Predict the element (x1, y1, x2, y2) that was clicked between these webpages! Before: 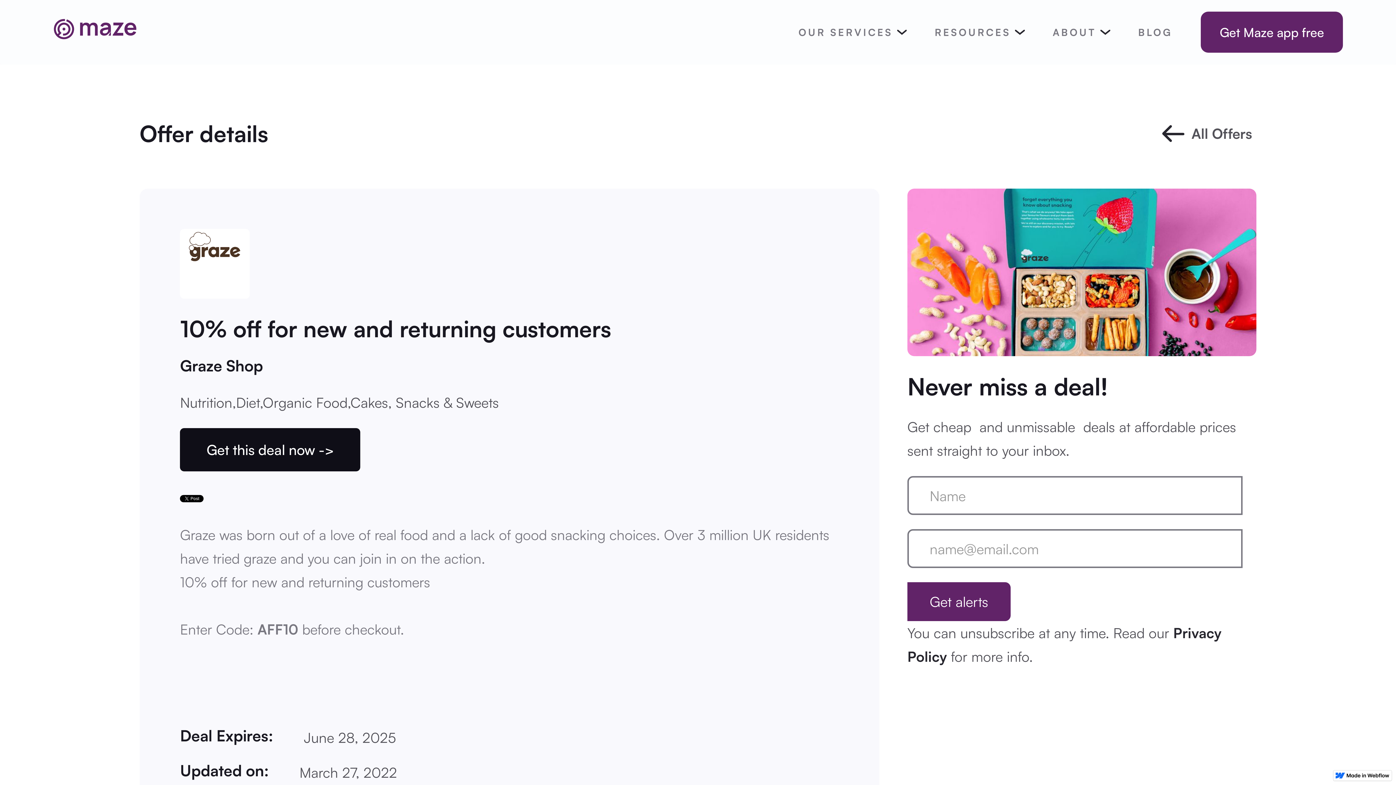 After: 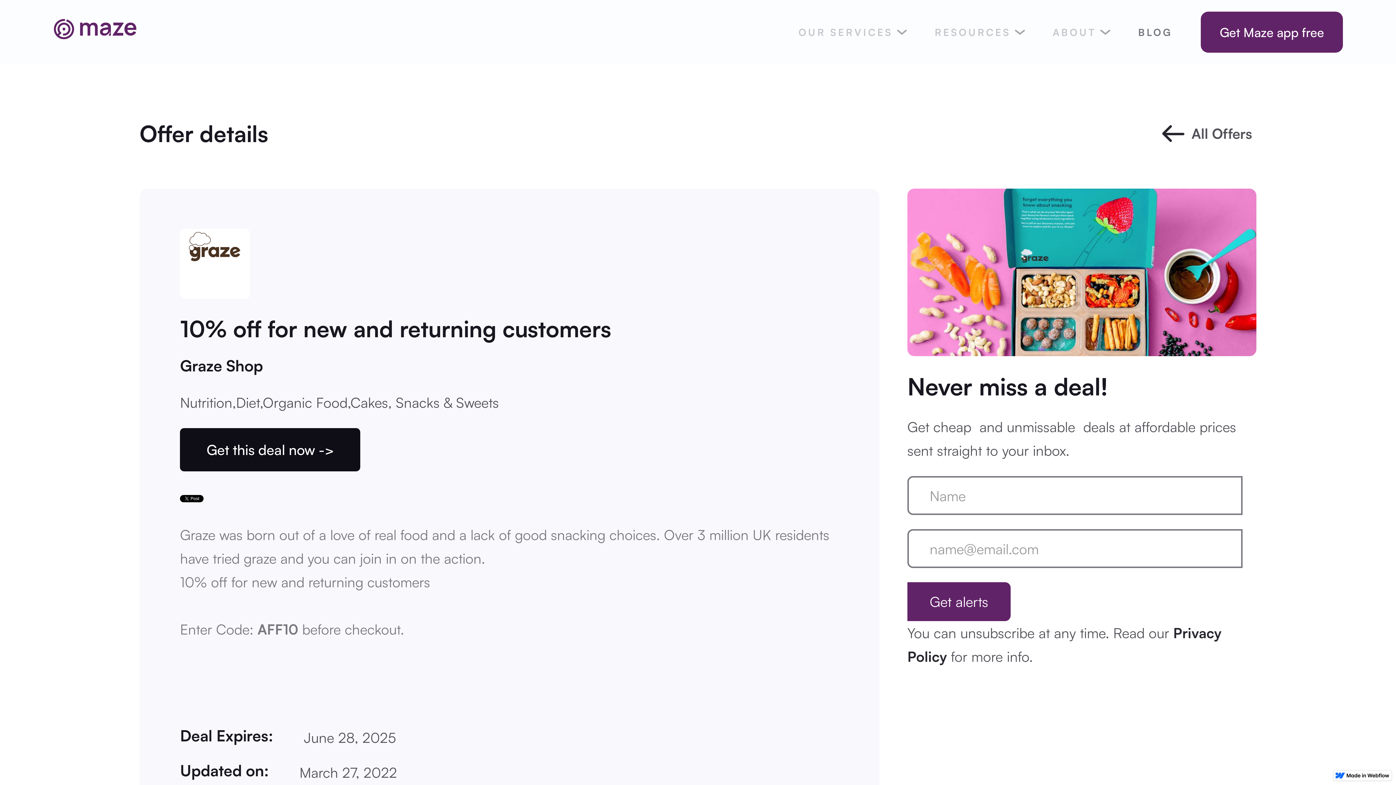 Action: label: BLOG bbox: (1124, 0, 1186, 64)